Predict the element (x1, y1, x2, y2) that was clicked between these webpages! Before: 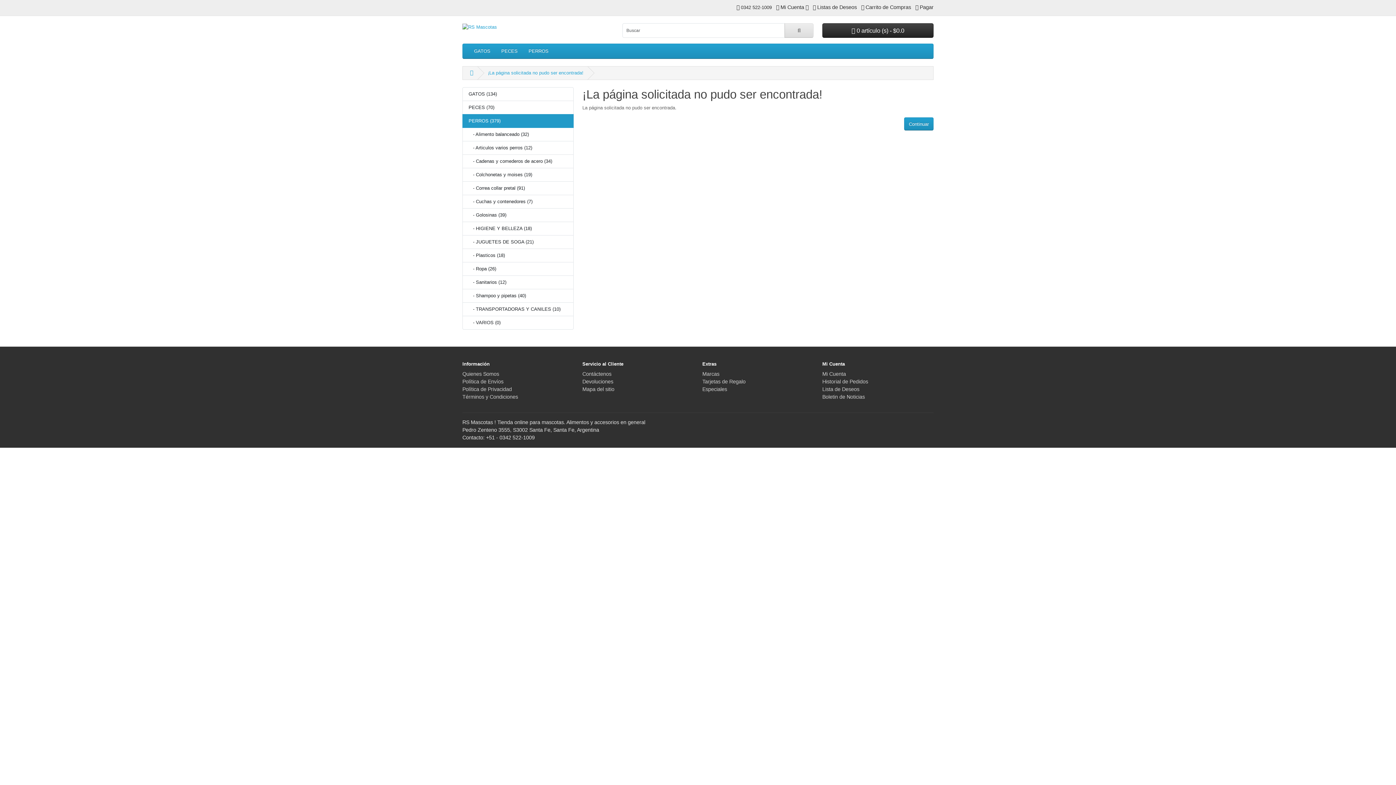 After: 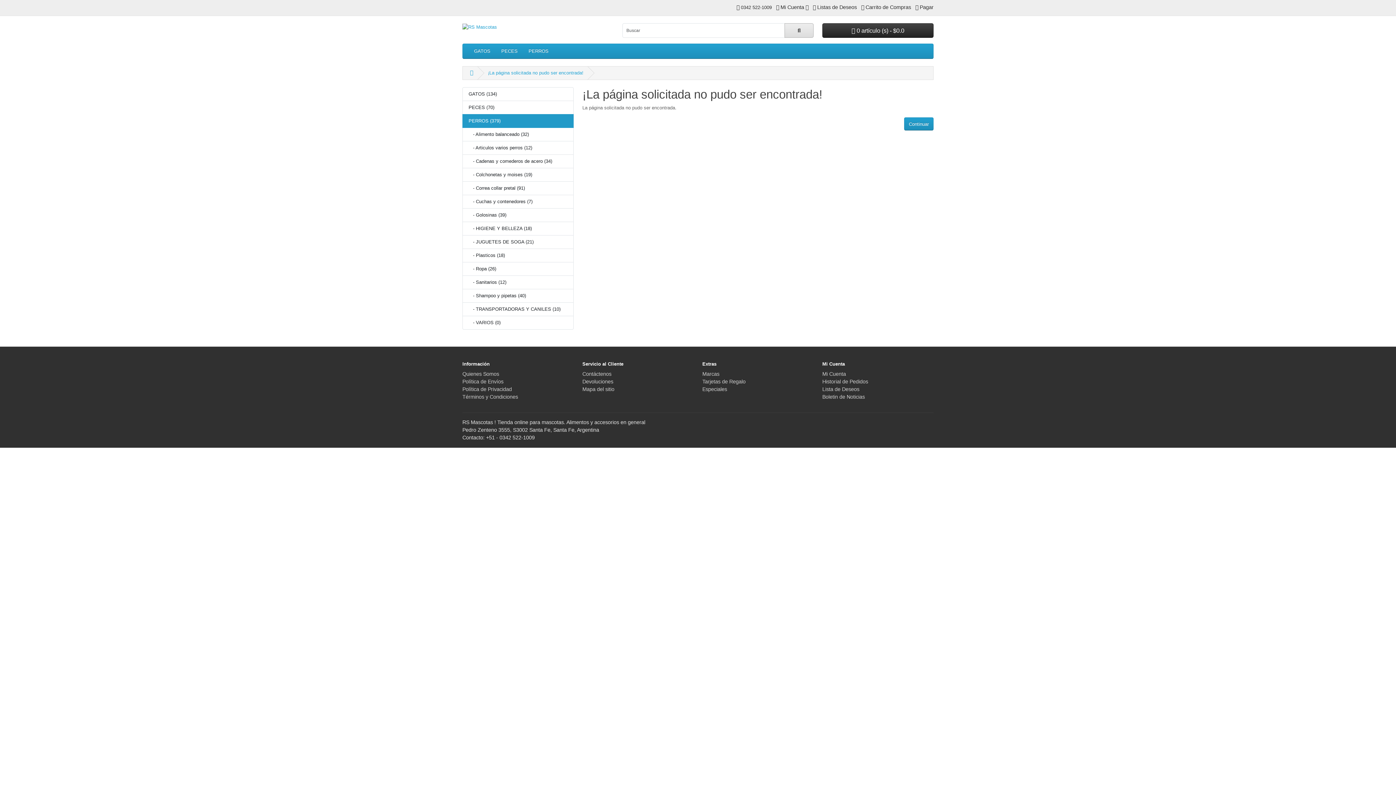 Action: bbox: (784, 23, 813, 37)